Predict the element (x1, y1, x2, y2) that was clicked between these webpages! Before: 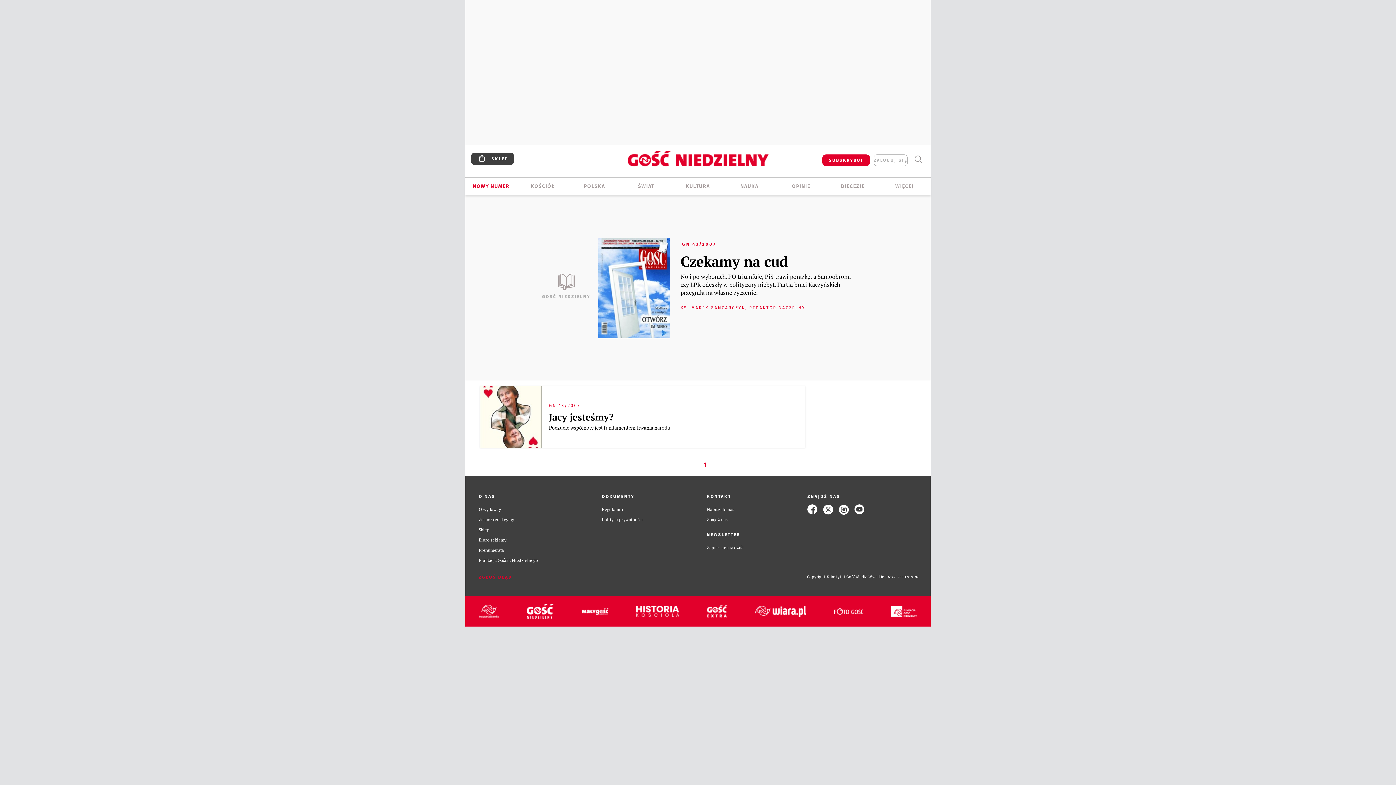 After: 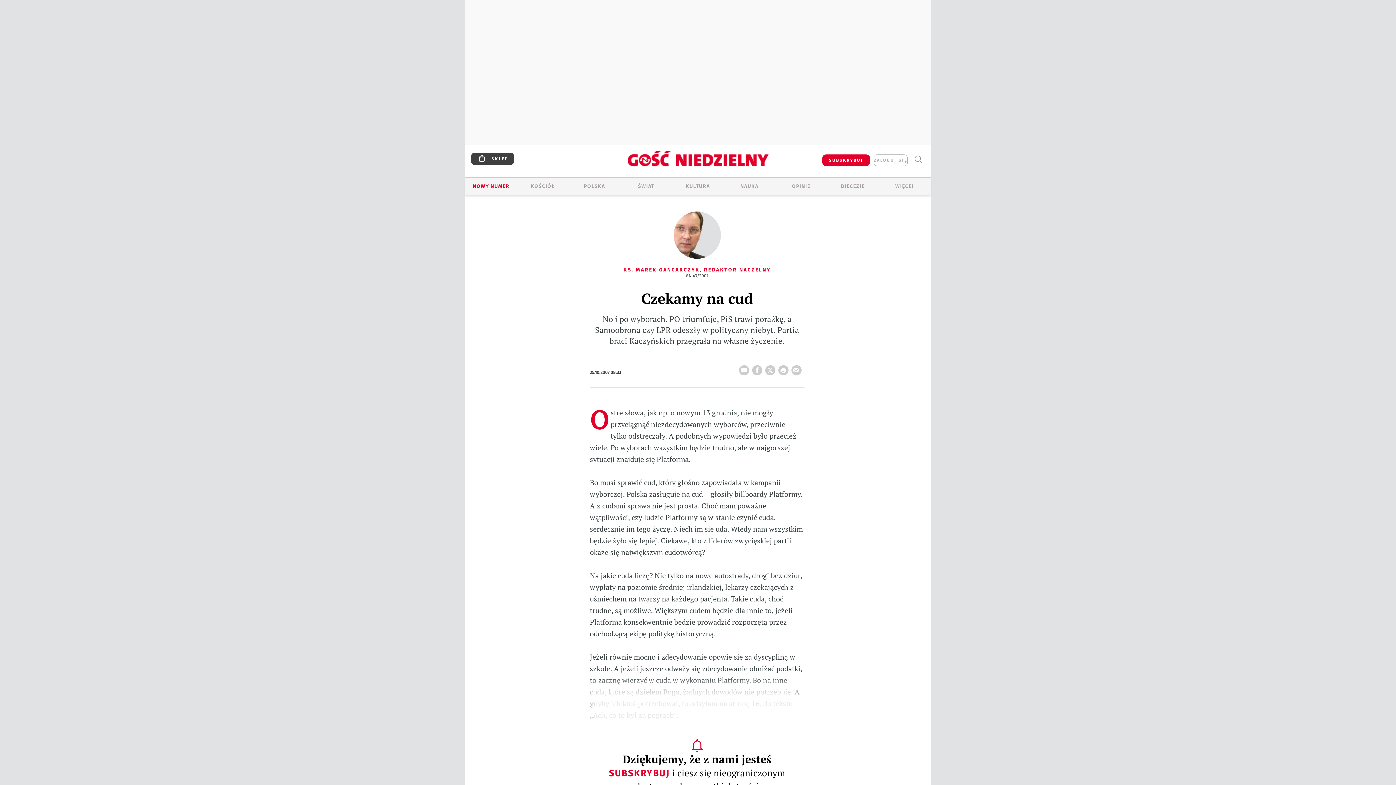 Action: bbox: (598, 238, 670, 338)